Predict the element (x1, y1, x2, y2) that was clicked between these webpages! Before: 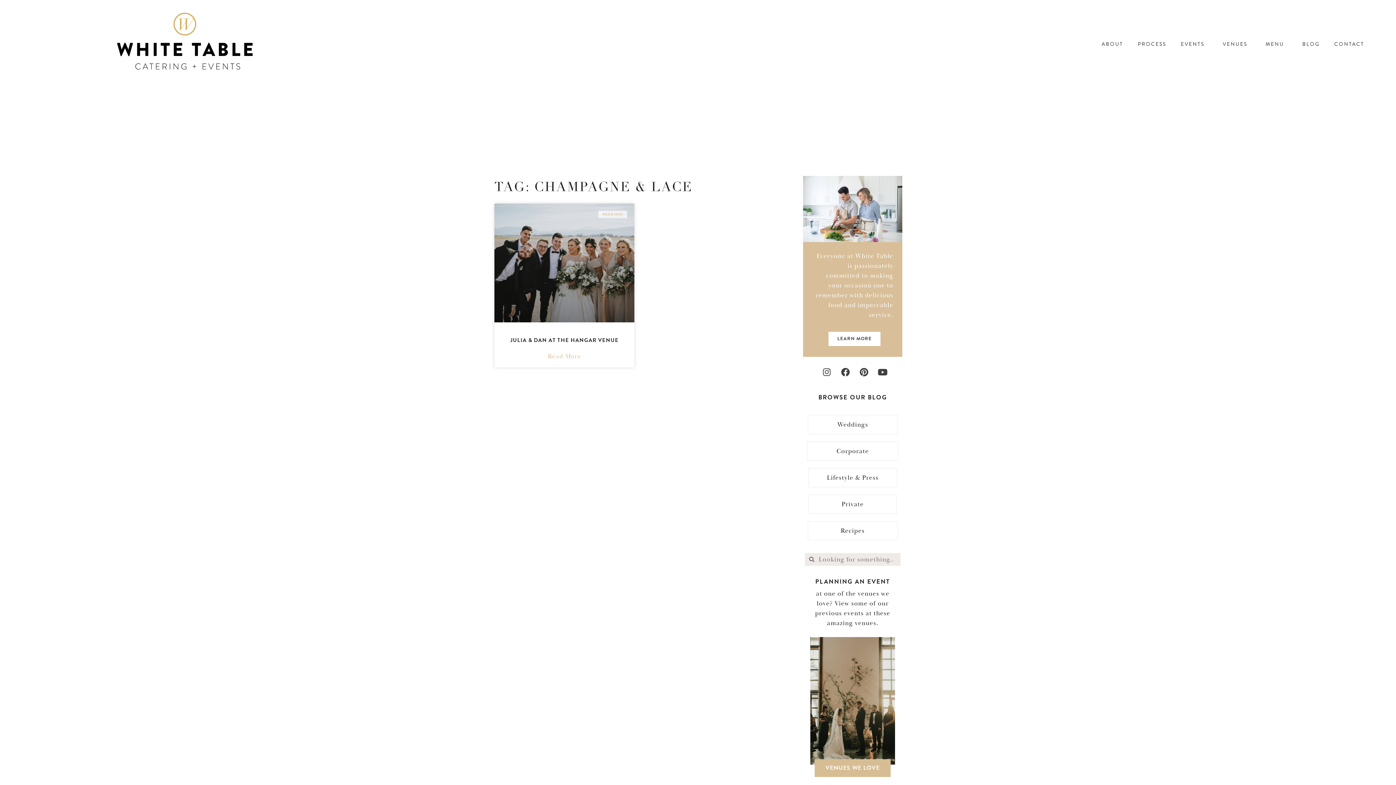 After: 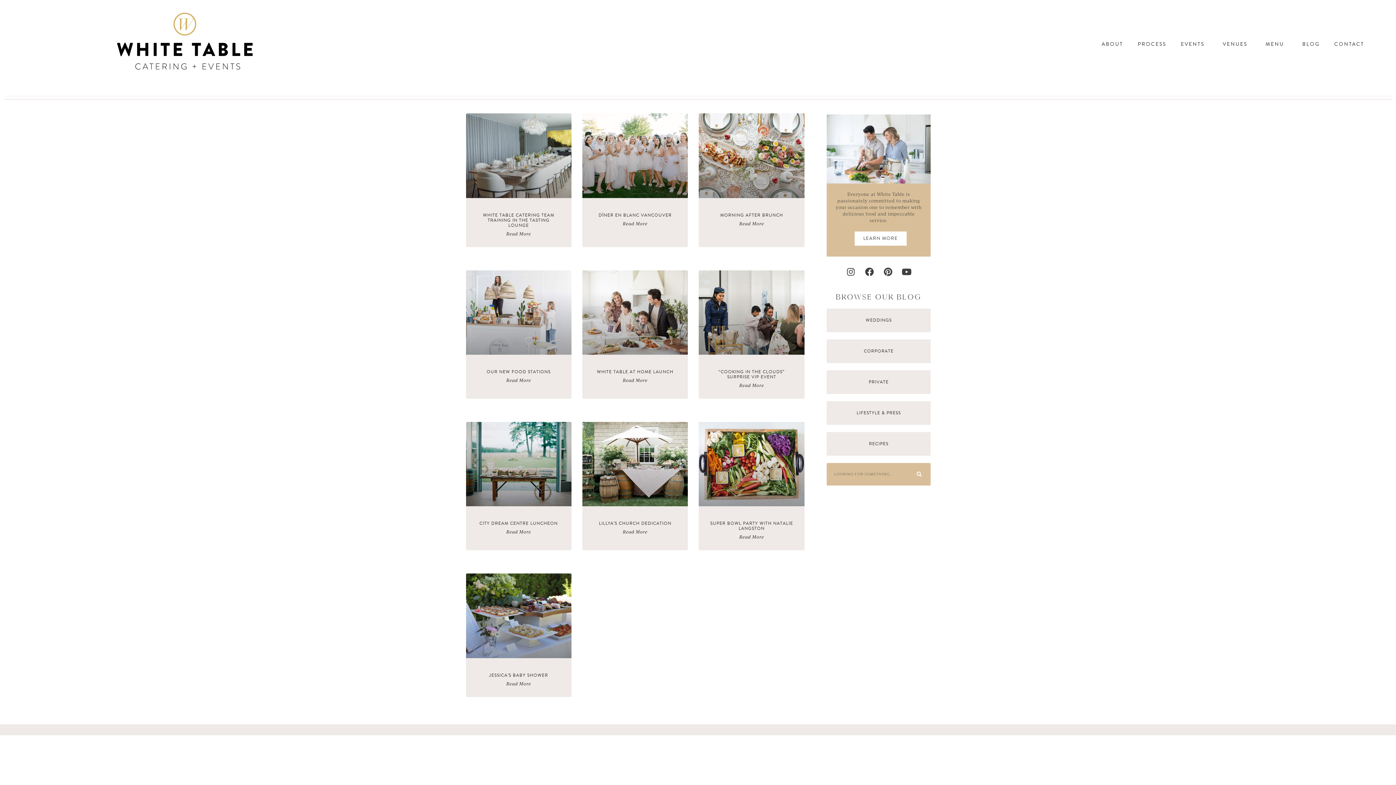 Action: label: Private bbox: (808, 495, 897, 514)